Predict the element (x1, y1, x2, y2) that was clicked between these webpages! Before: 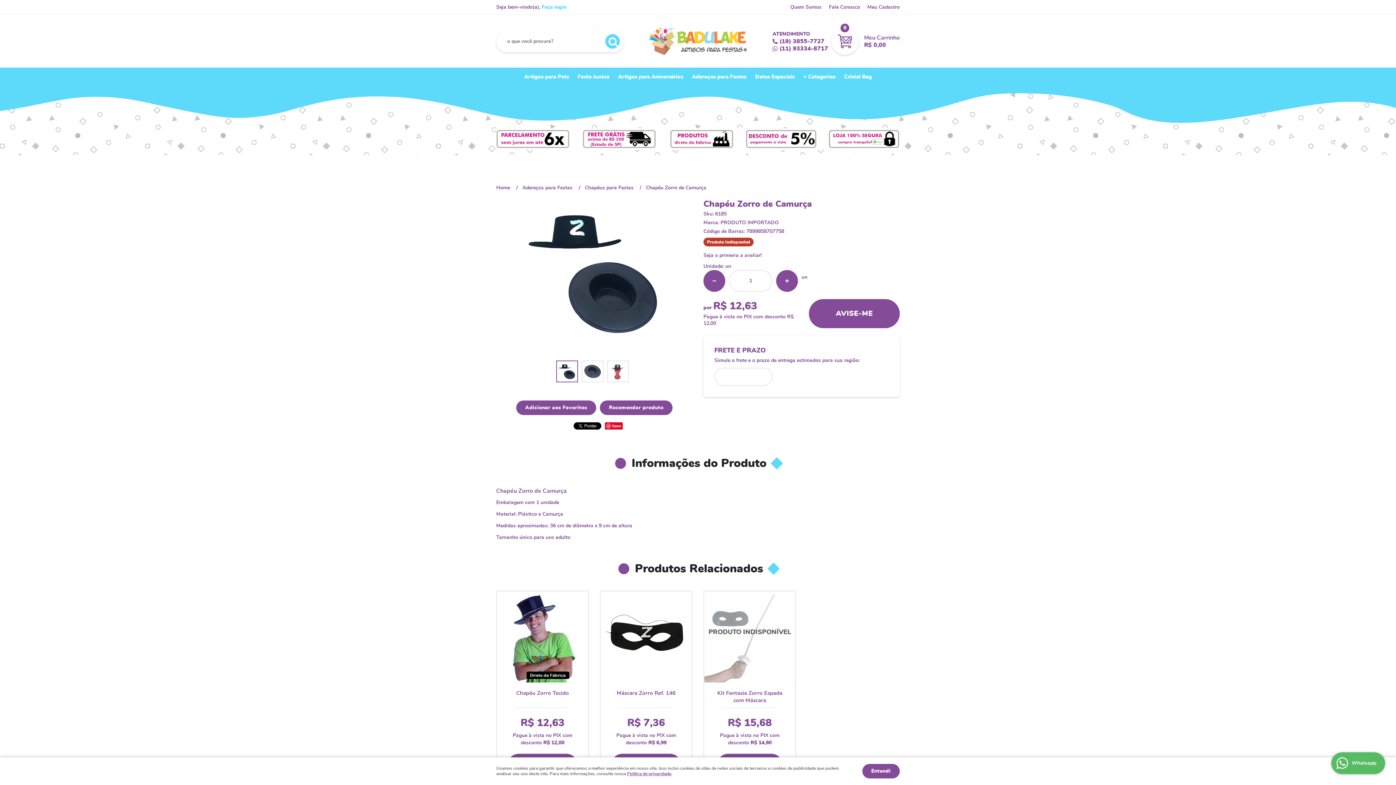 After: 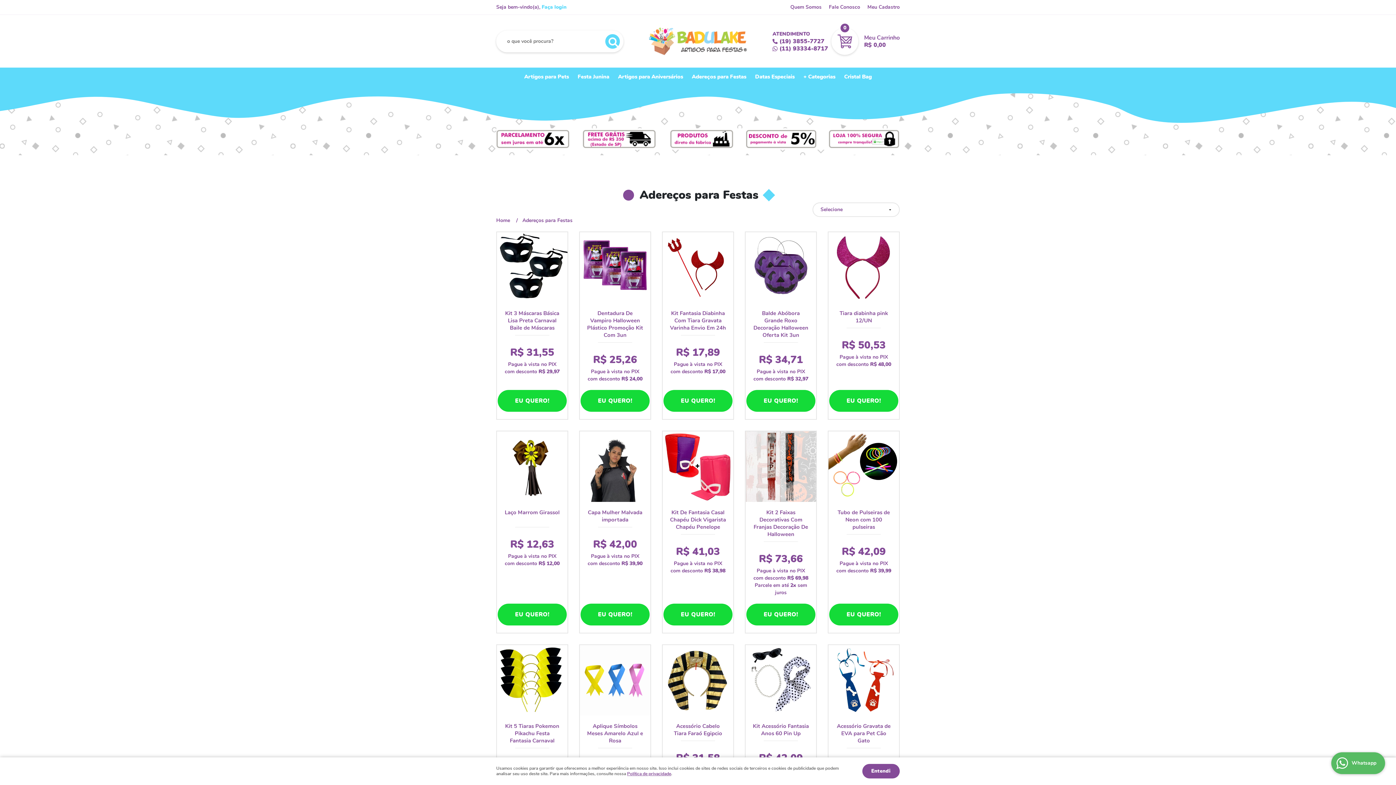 Action: bbox: (687, 67, 750, 86) label: Adereços para Festas